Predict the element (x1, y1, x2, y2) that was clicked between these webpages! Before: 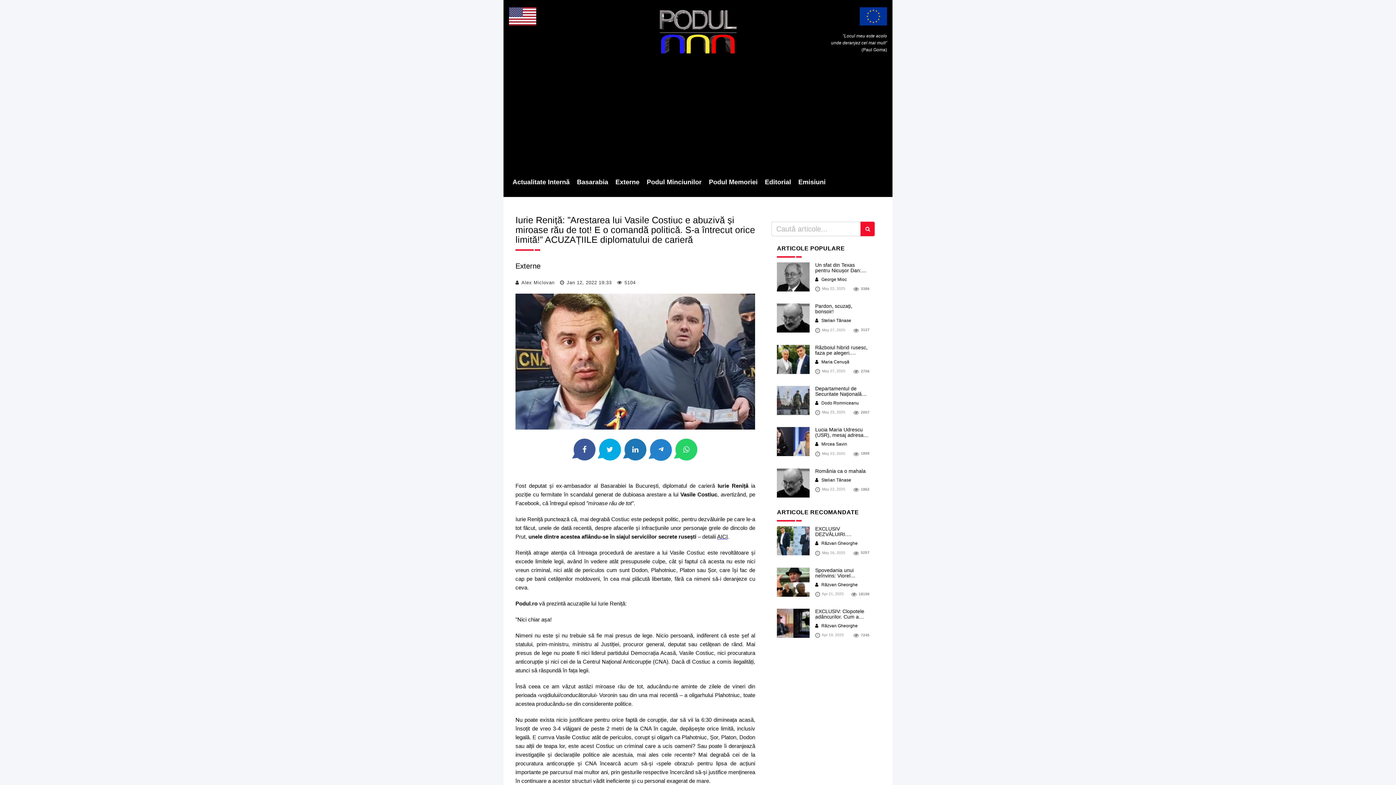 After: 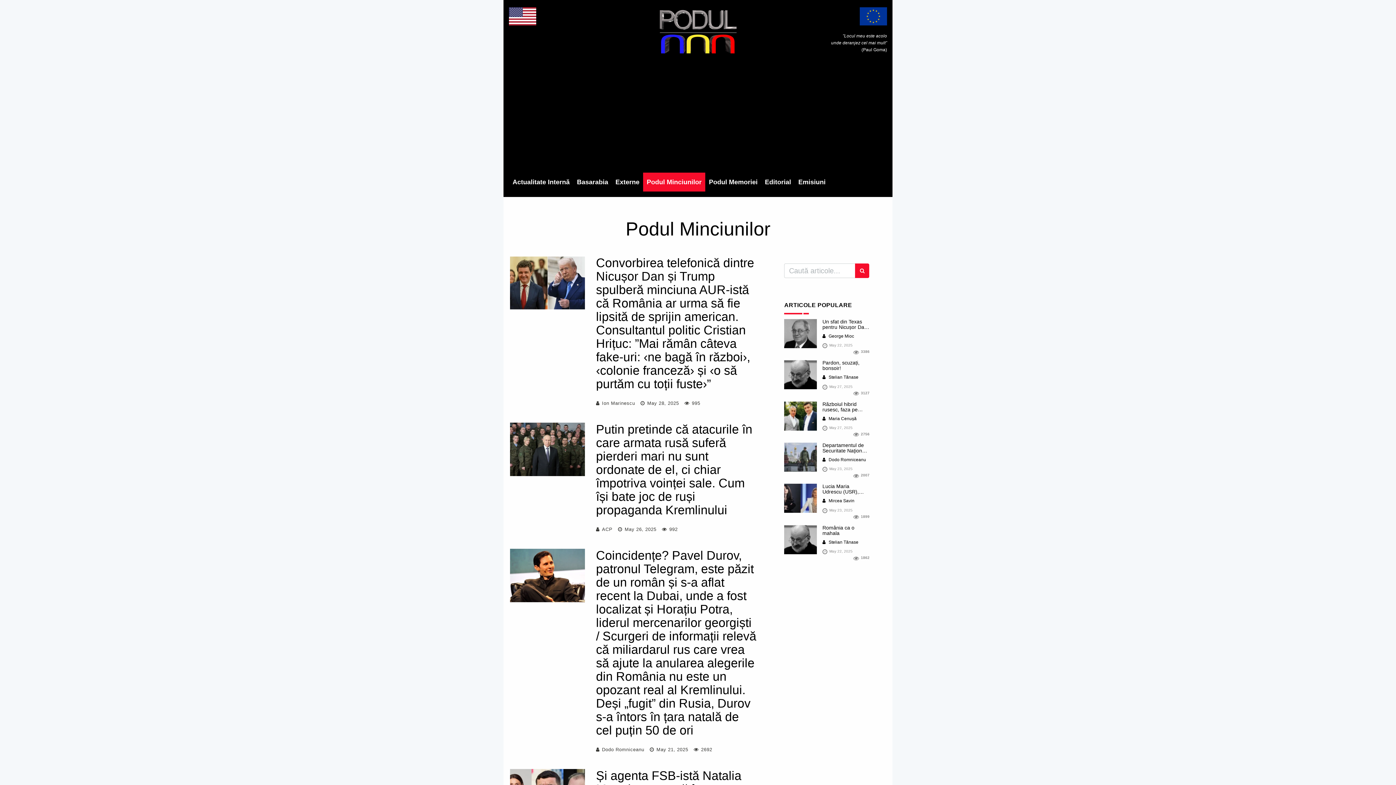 Action: bbox: (643, 172, 705, 191) label: Podul Minciunilor